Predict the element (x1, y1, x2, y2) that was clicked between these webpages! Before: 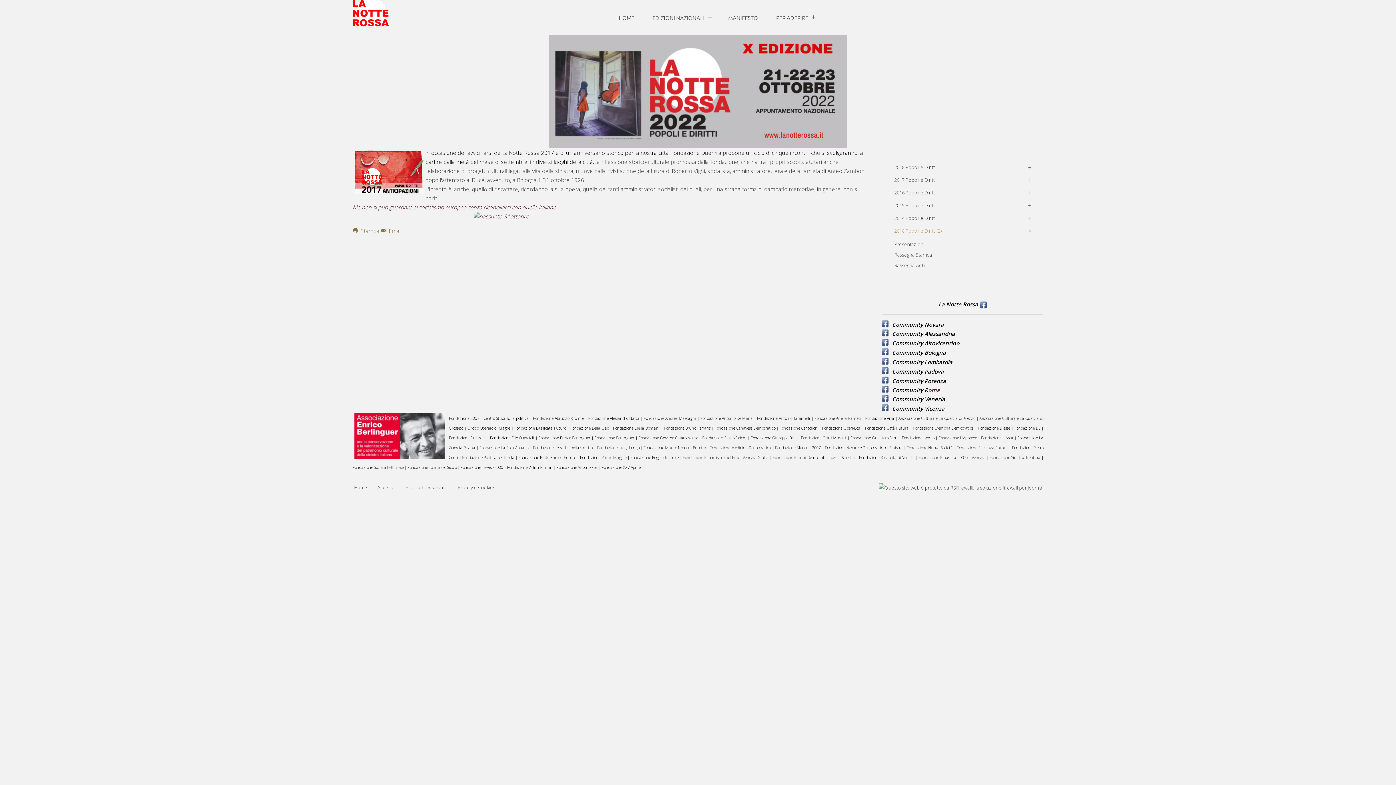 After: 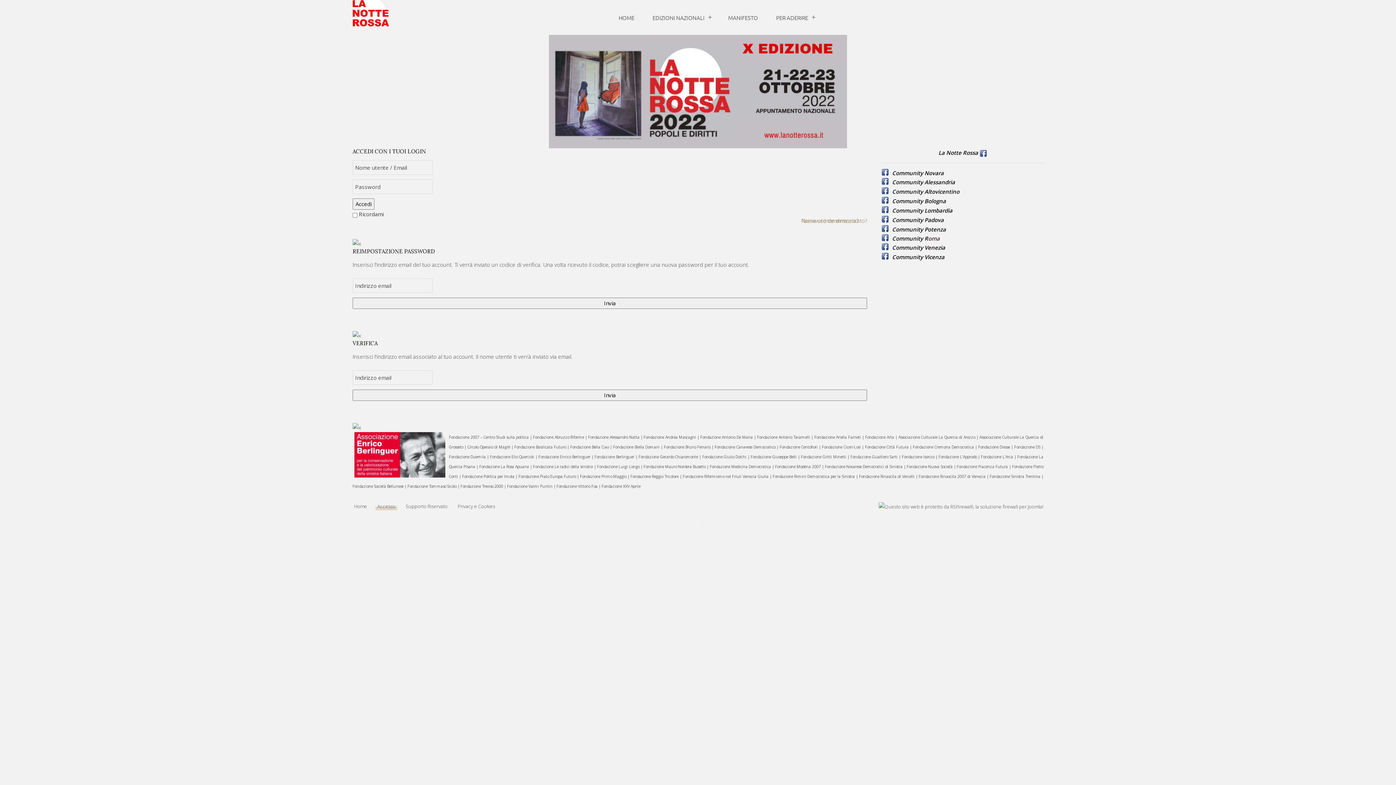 Action: label: Accesso bbox: (375, 483, 397, 492)